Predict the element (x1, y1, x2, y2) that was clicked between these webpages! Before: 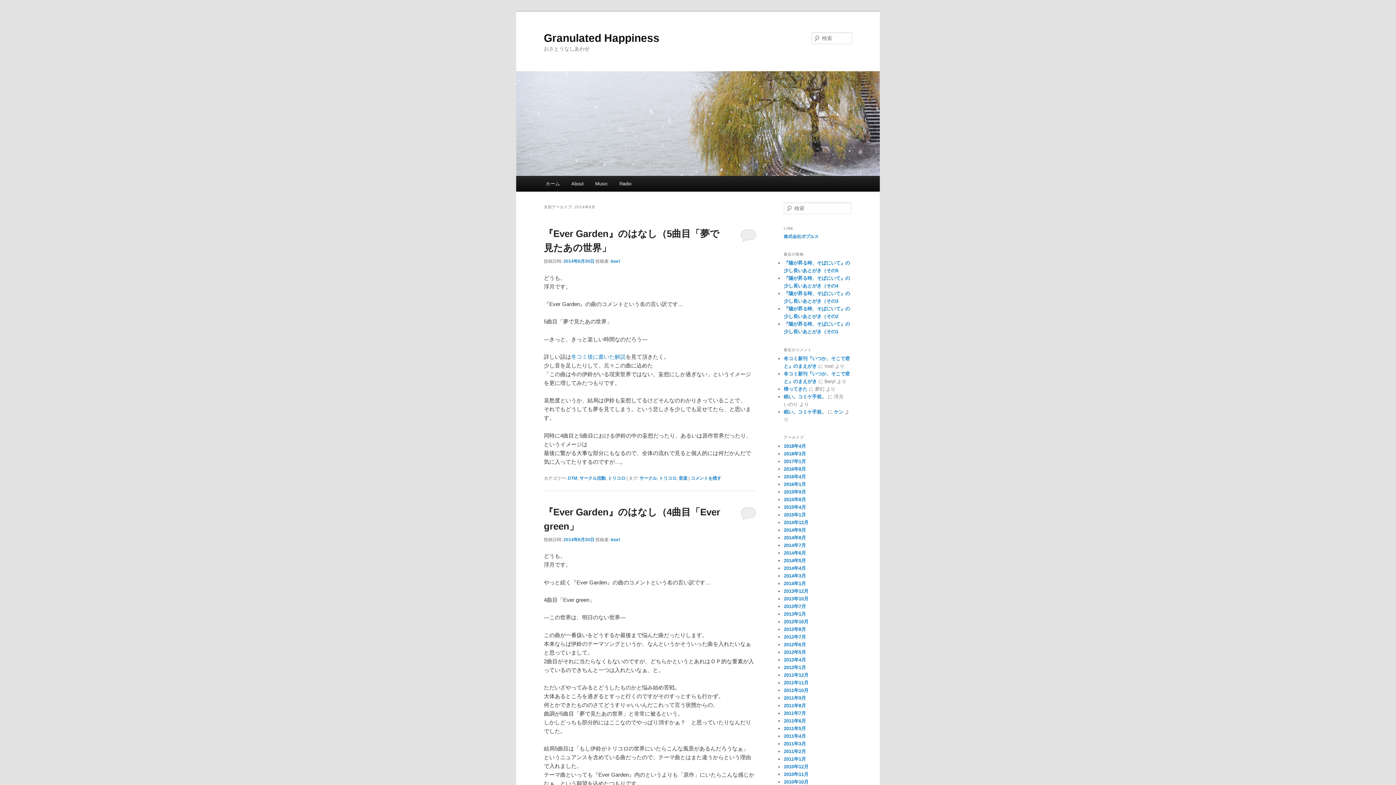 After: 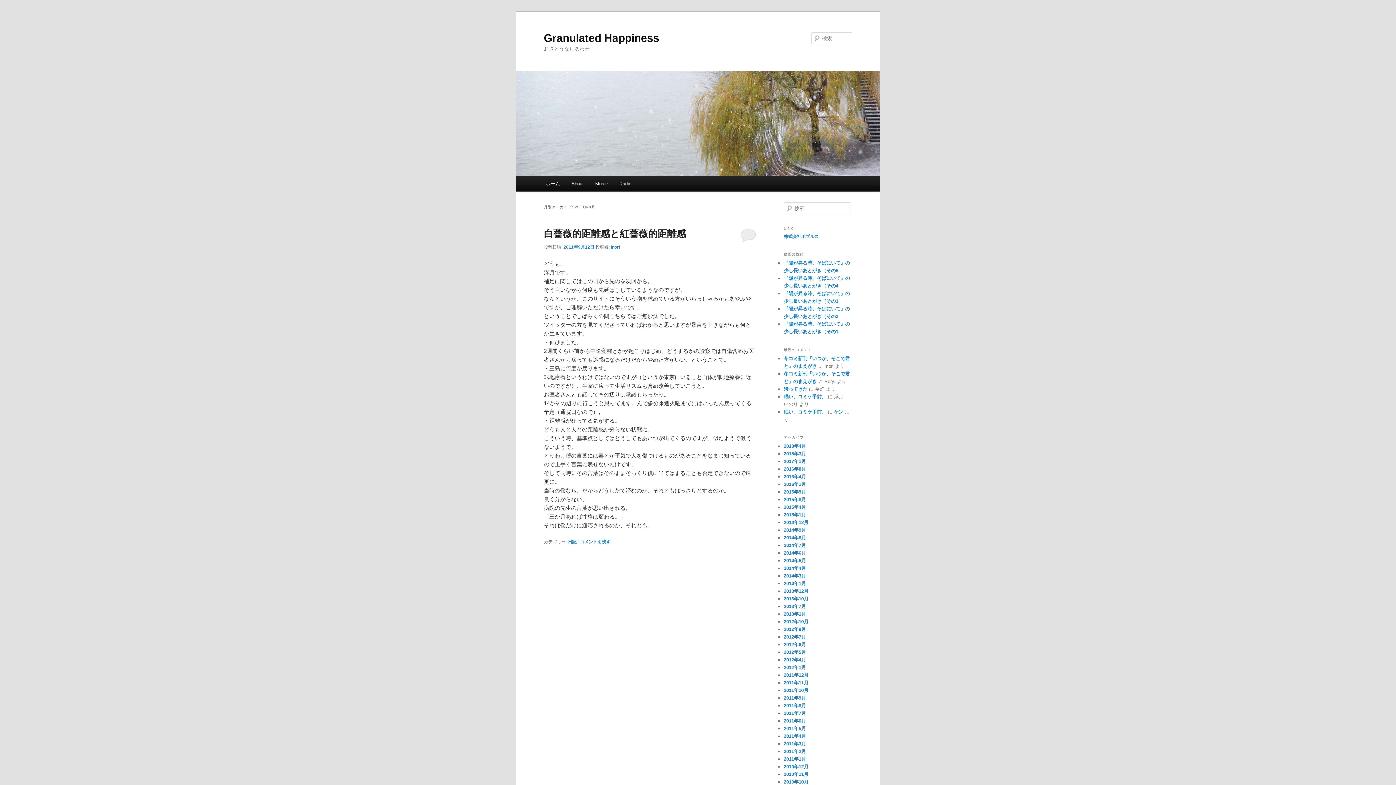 Action: label: 2011年9月 bbox: (784, 695, 806, 701)